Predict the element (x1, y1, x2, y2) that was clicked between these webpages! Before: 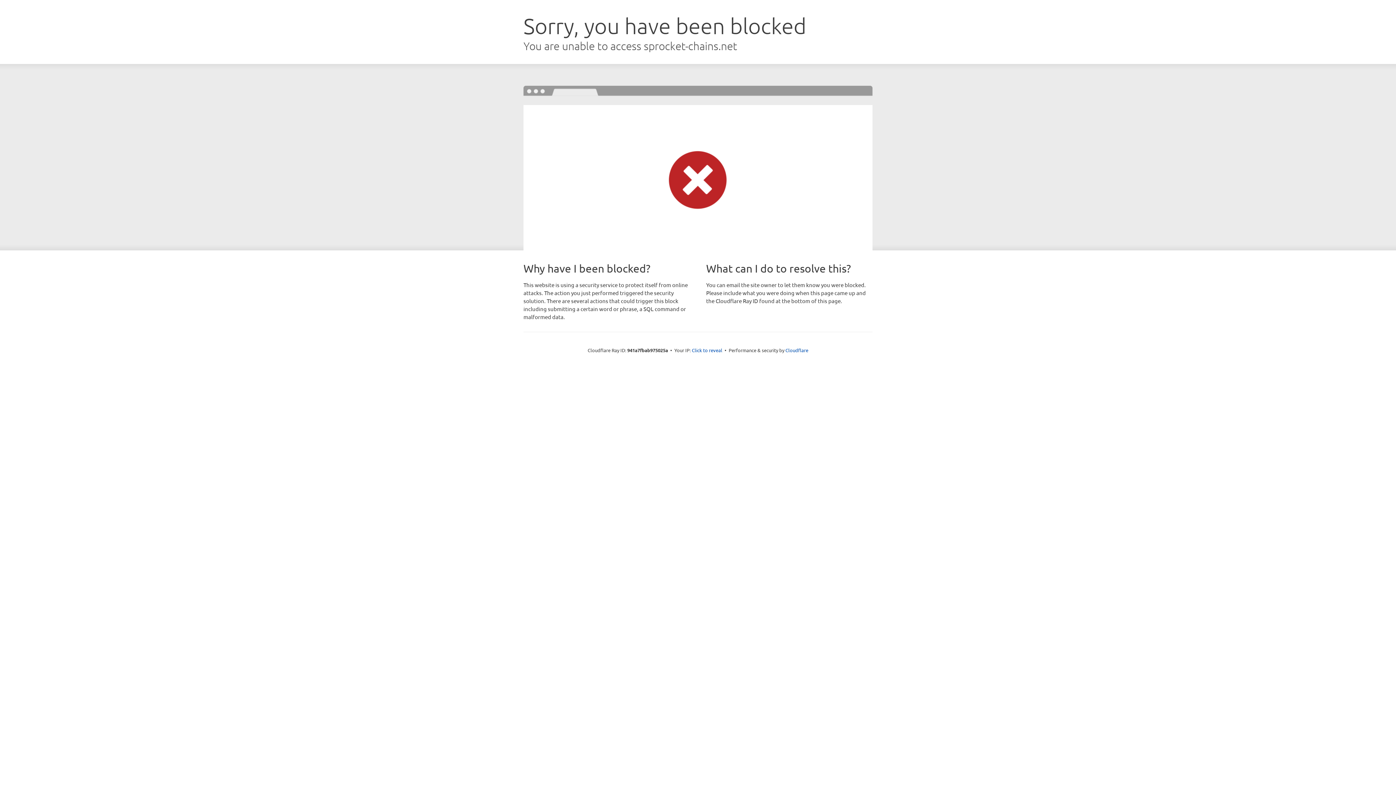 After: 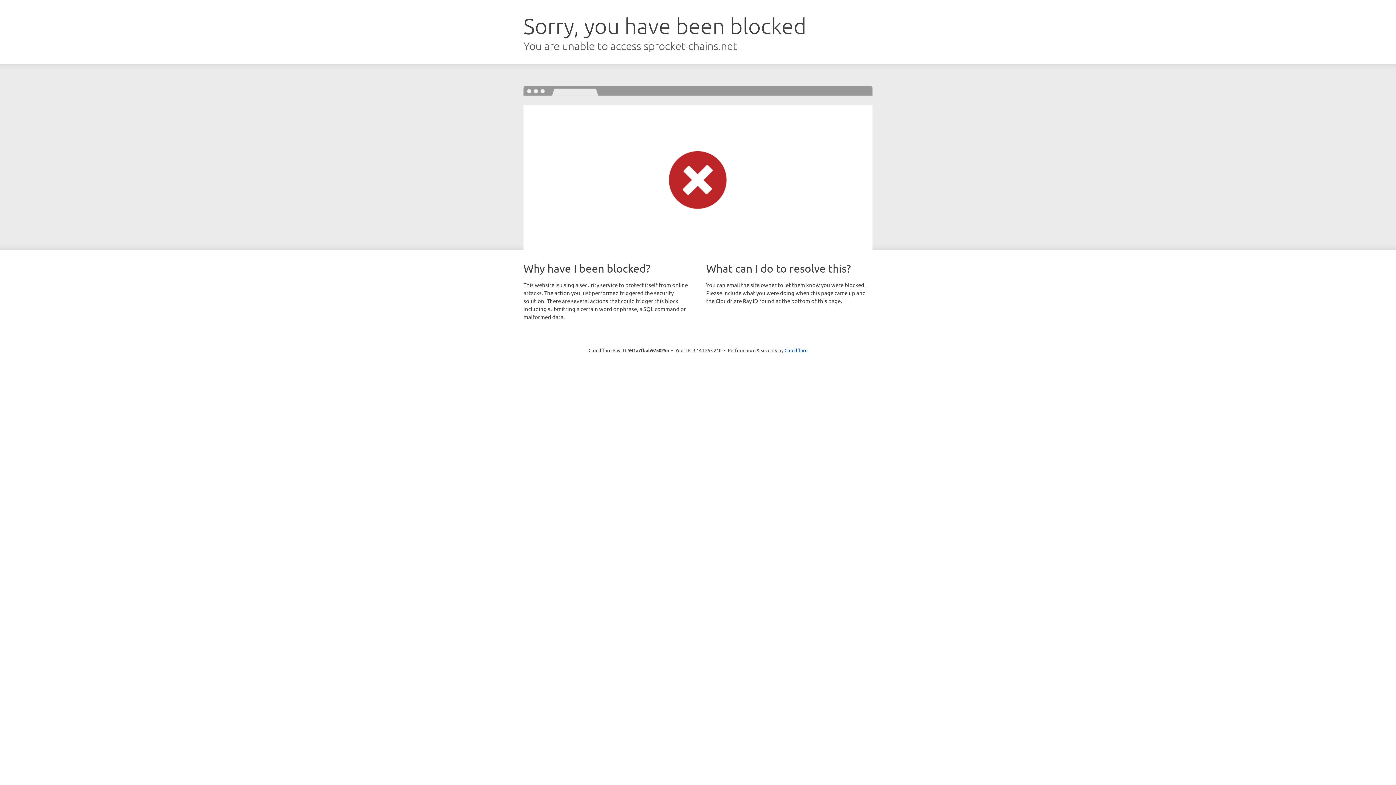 Action: bbox: (692, 346, 722, 353) label: Click to reveal